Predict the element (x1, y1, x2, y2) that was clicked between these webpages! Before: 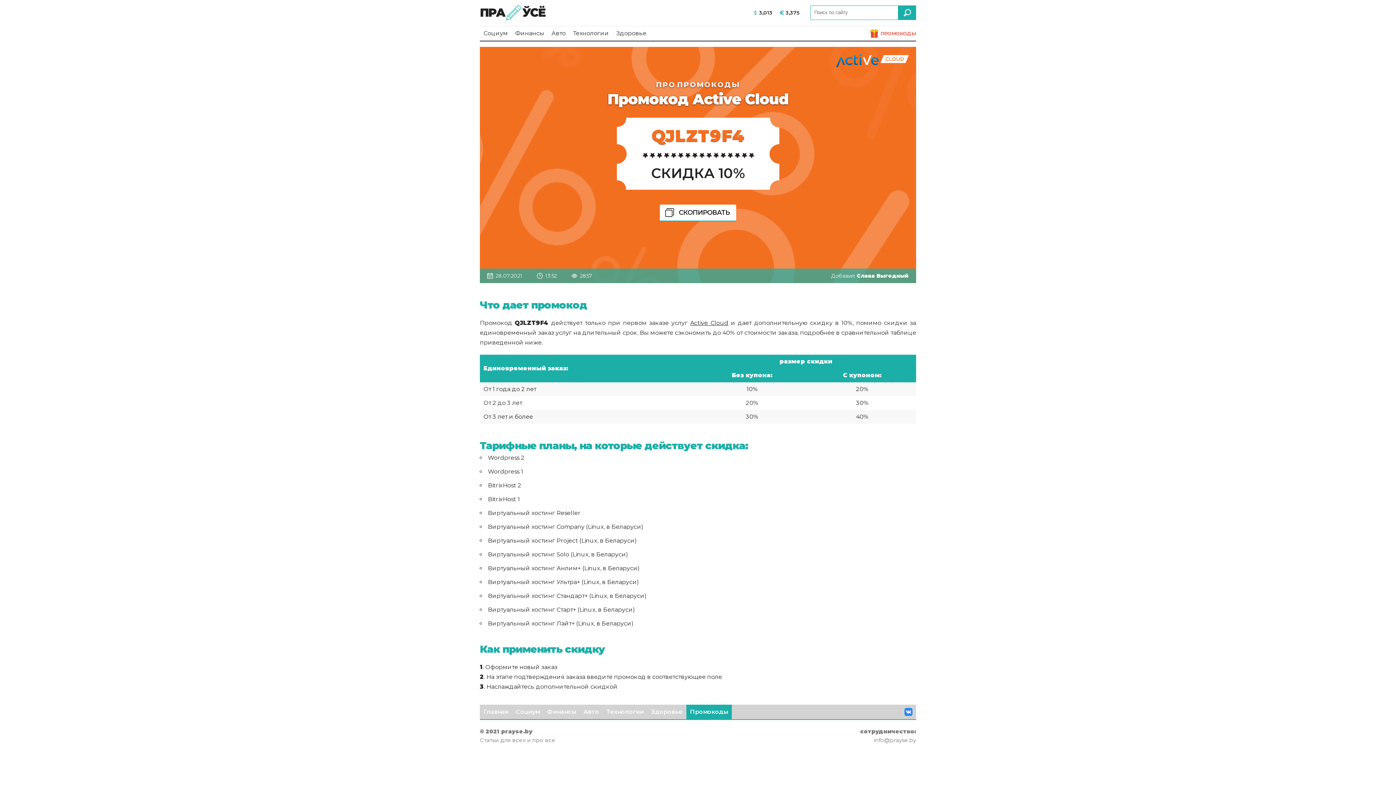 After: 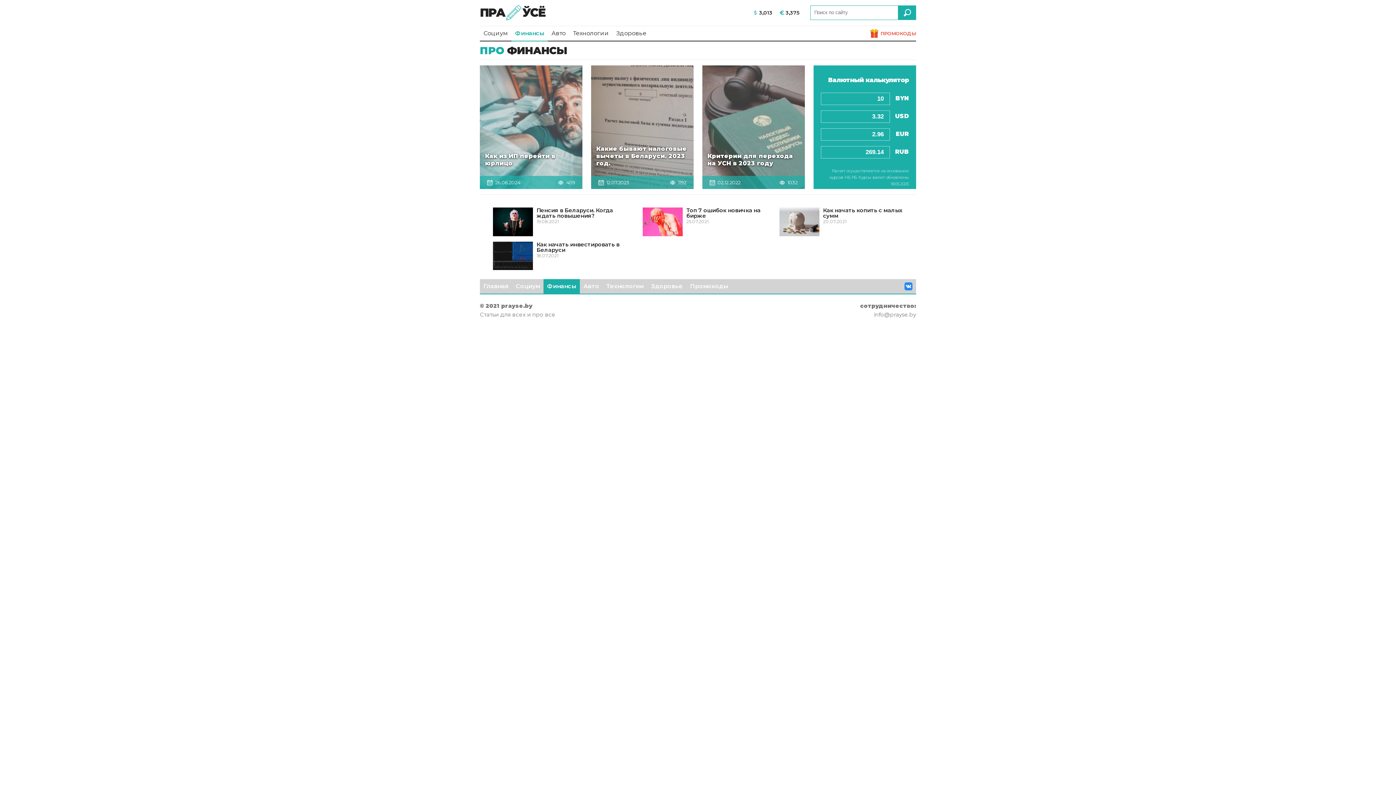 Action: label: Финансы bbox: (511, 26, 548, 40)